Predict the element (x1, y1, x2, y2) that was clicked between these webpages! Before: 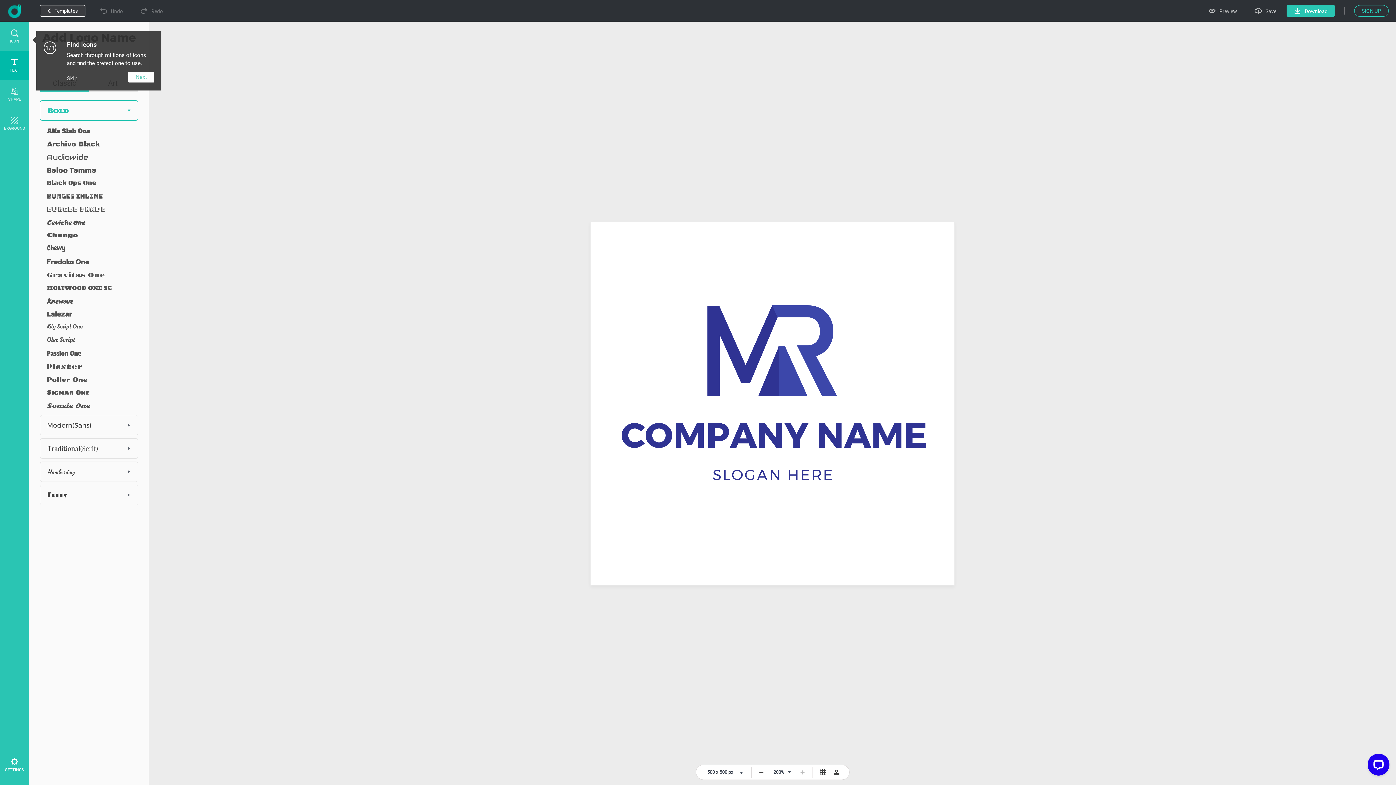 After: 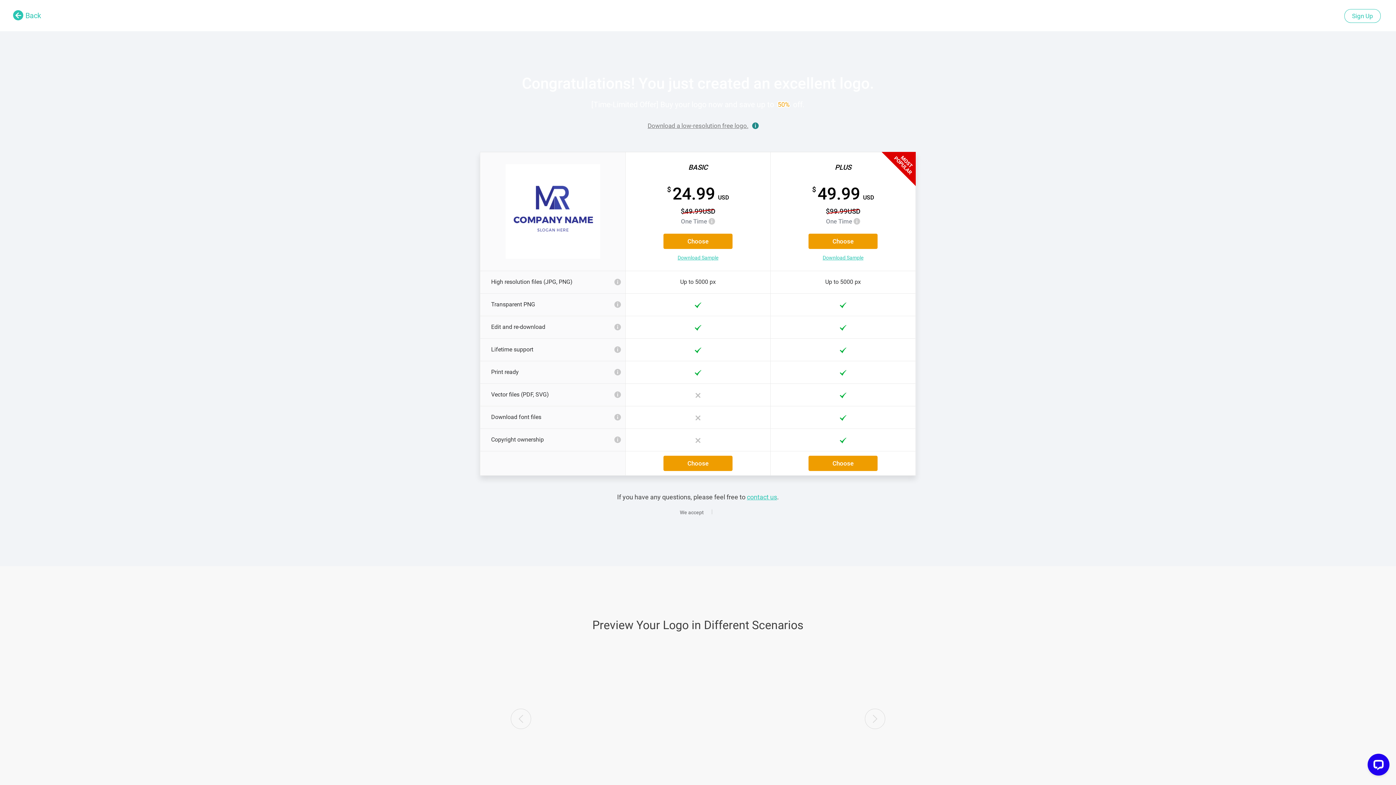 Action: label: Download bbox: (1286, 5, 1335, 16)